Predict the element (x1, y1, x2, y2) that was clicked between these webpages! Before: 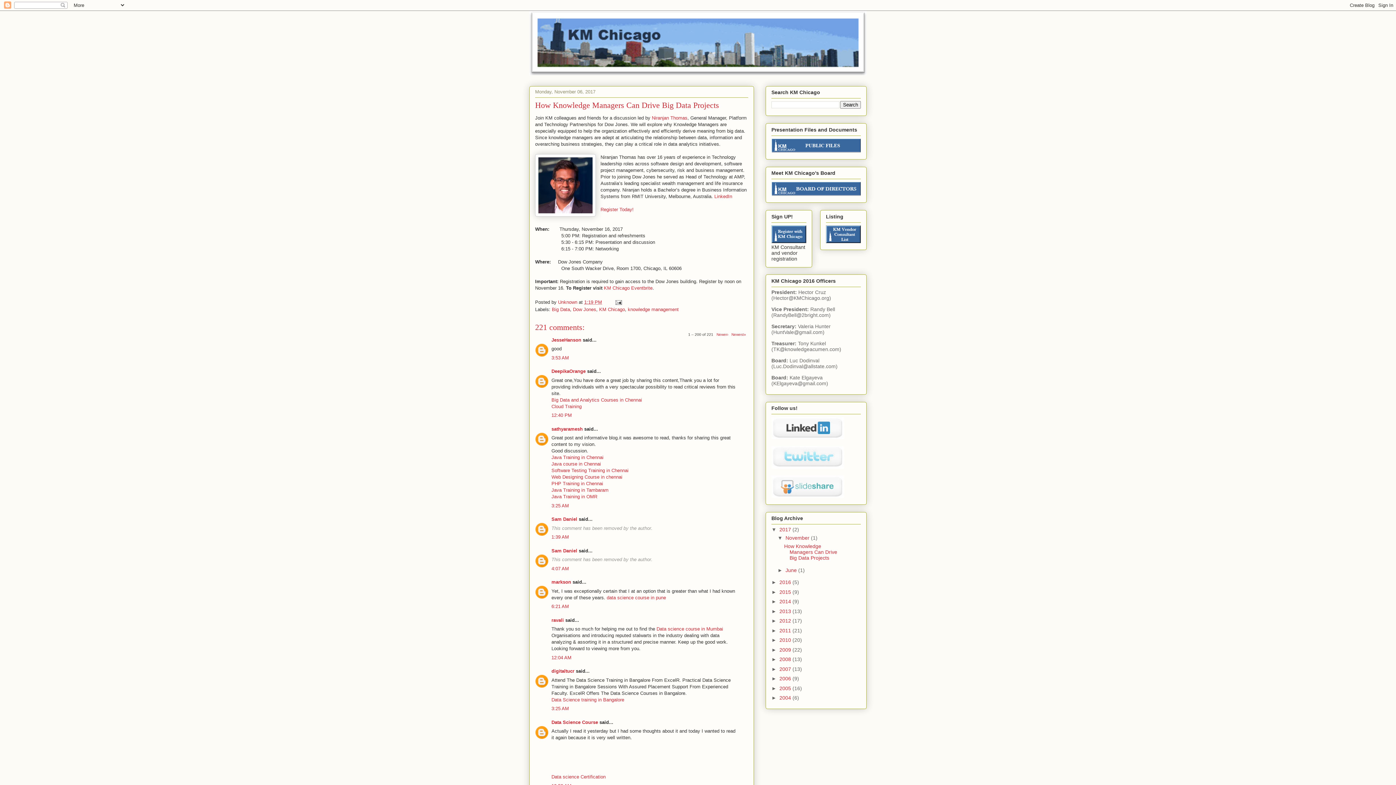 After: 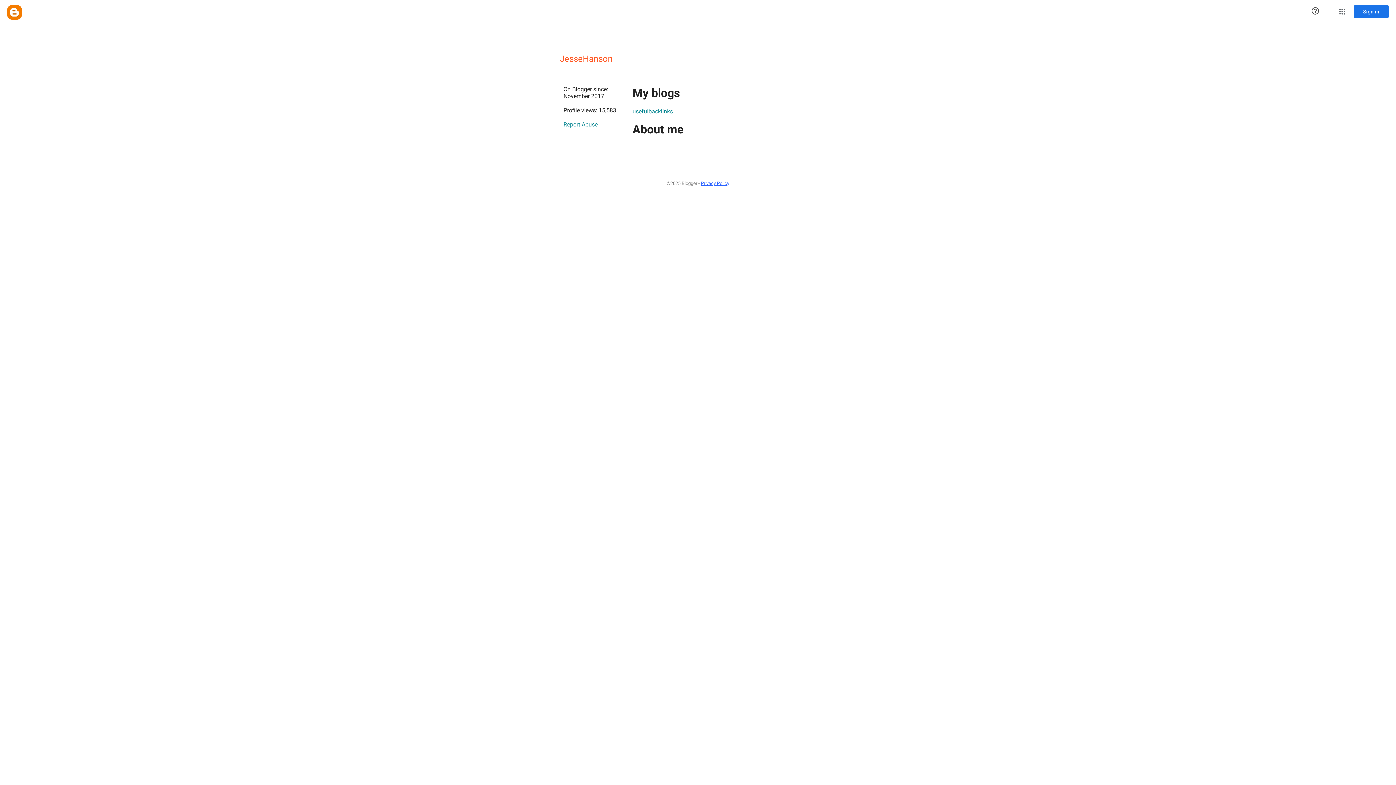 Action: bbox: (551, 337, 581, 342) label: JesseHanson